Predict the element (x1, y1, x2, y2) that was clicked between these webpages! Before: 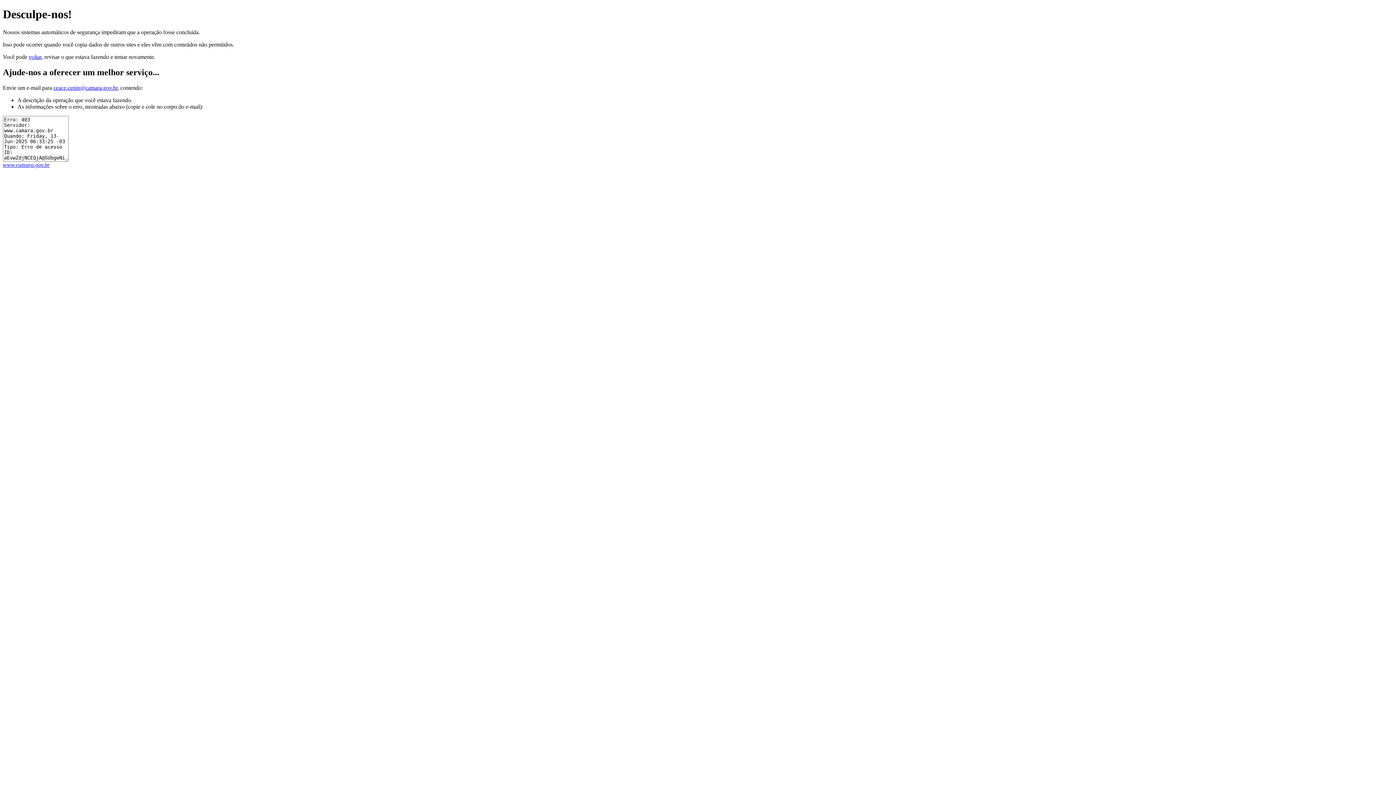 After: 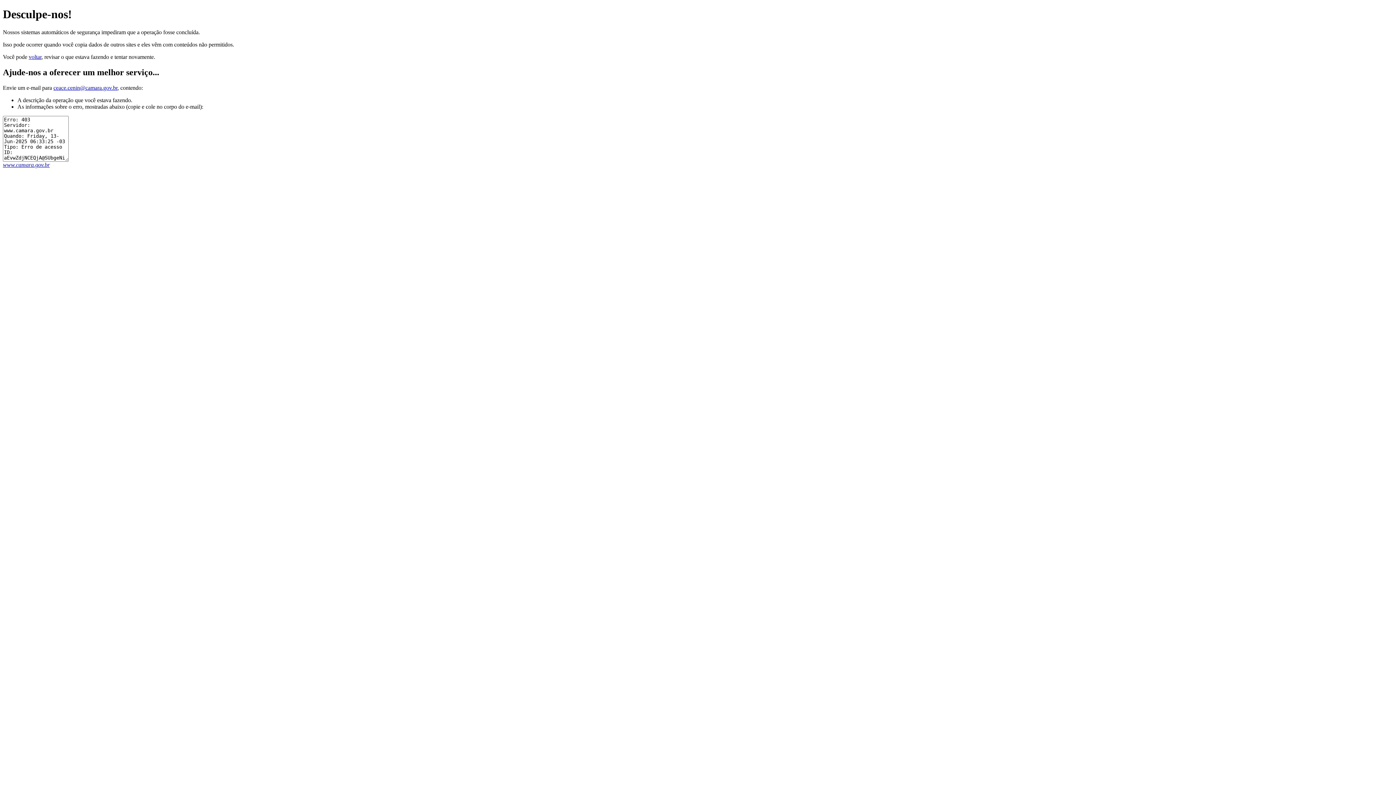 Action: label: ceace.cenin@camara.gov.br bbox: (53, 84, 117, 90)